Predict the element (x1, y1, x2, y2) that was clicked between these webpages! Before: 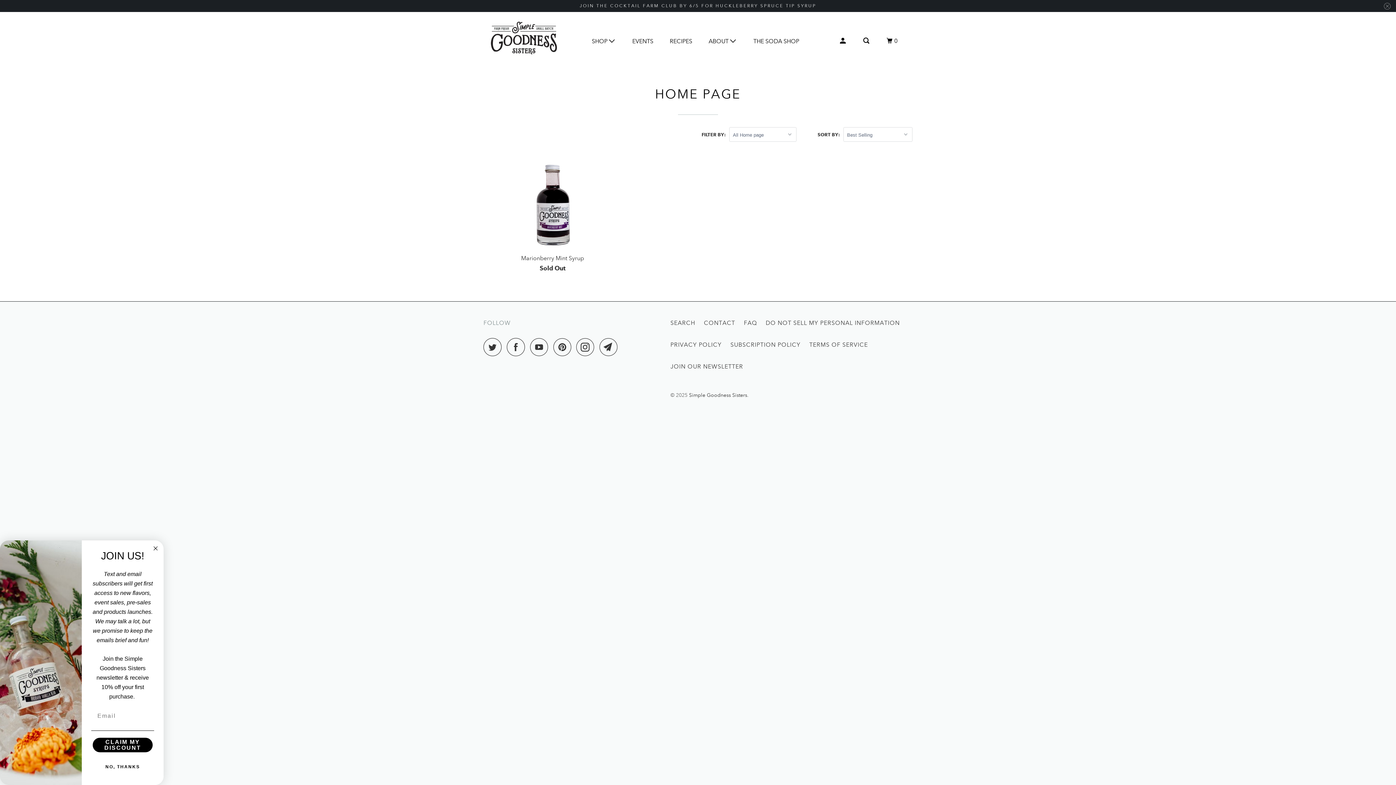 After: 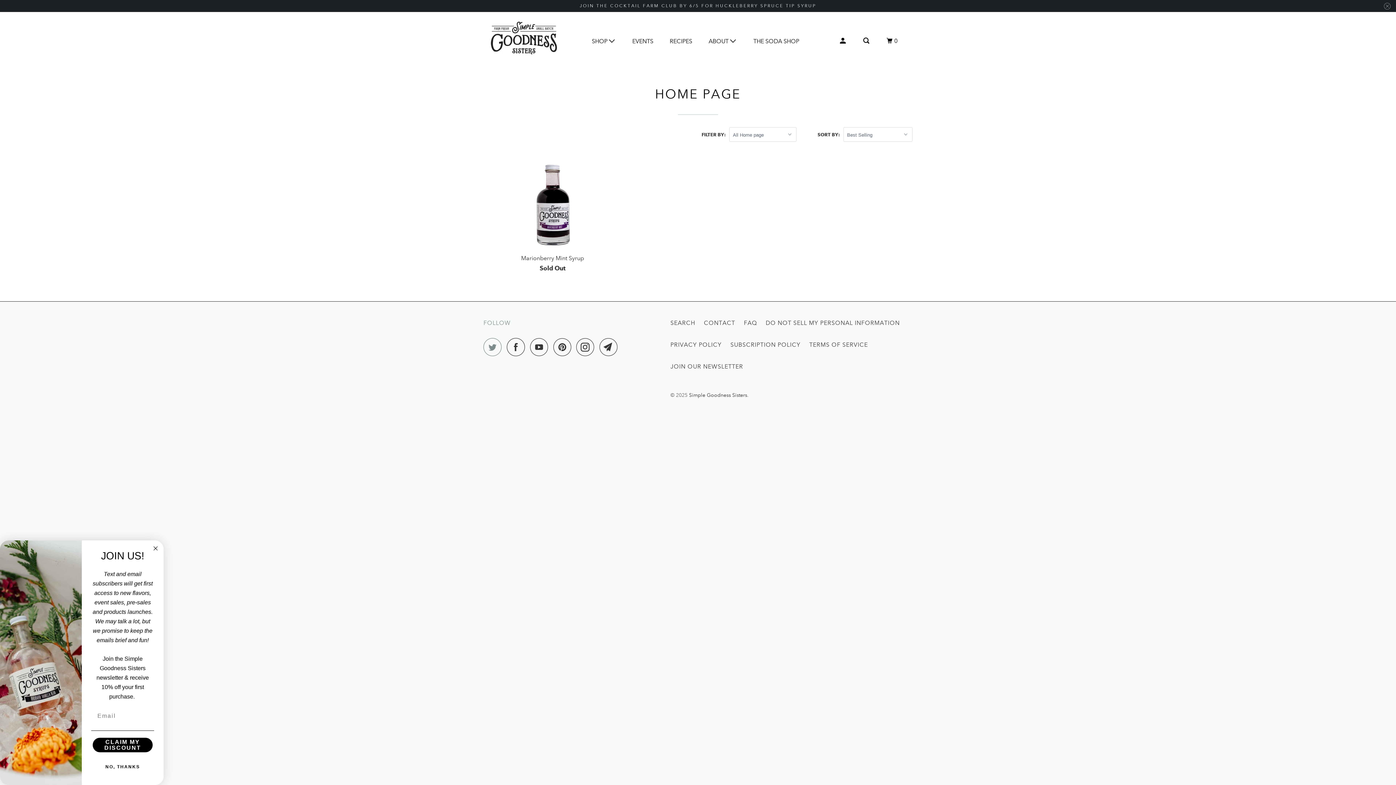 Action: bbox: (483, 338, 505, 356)